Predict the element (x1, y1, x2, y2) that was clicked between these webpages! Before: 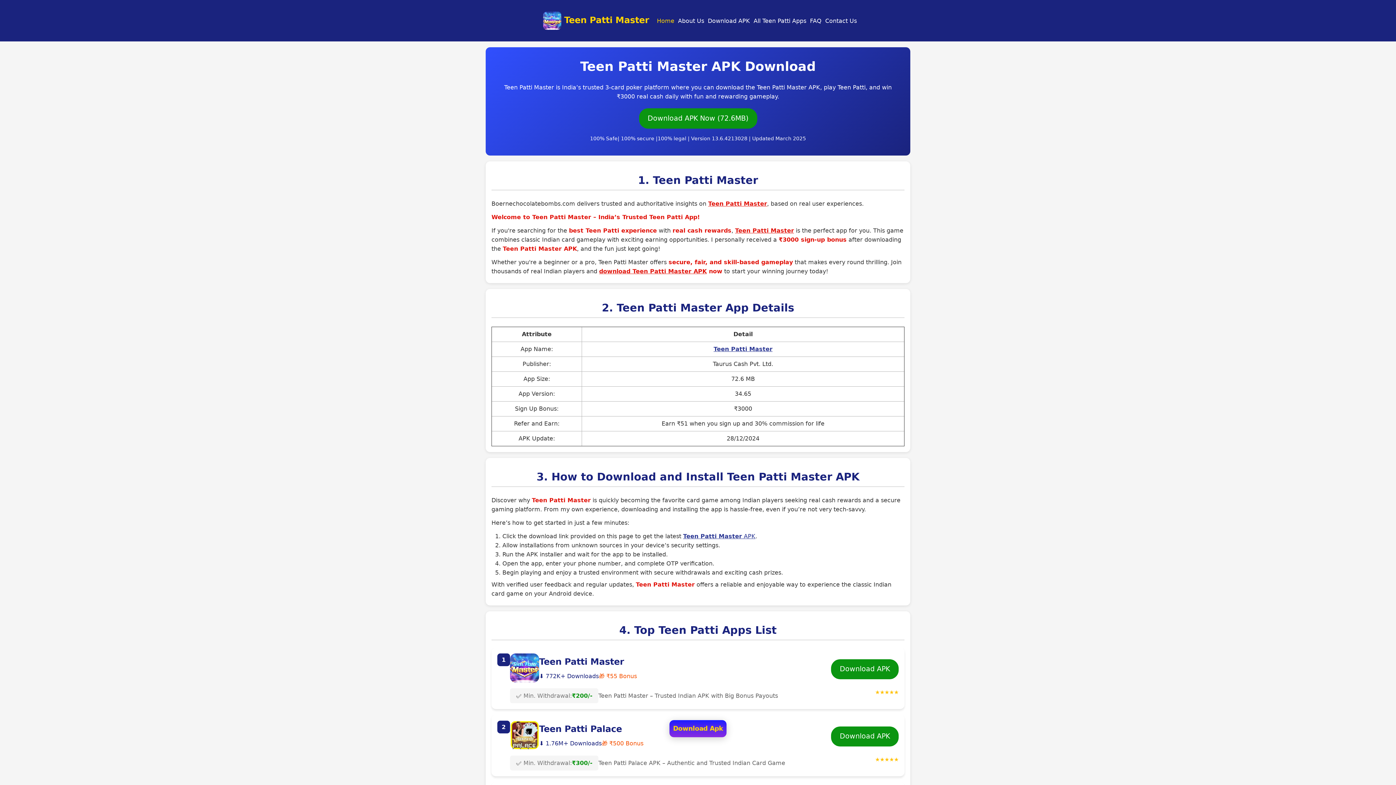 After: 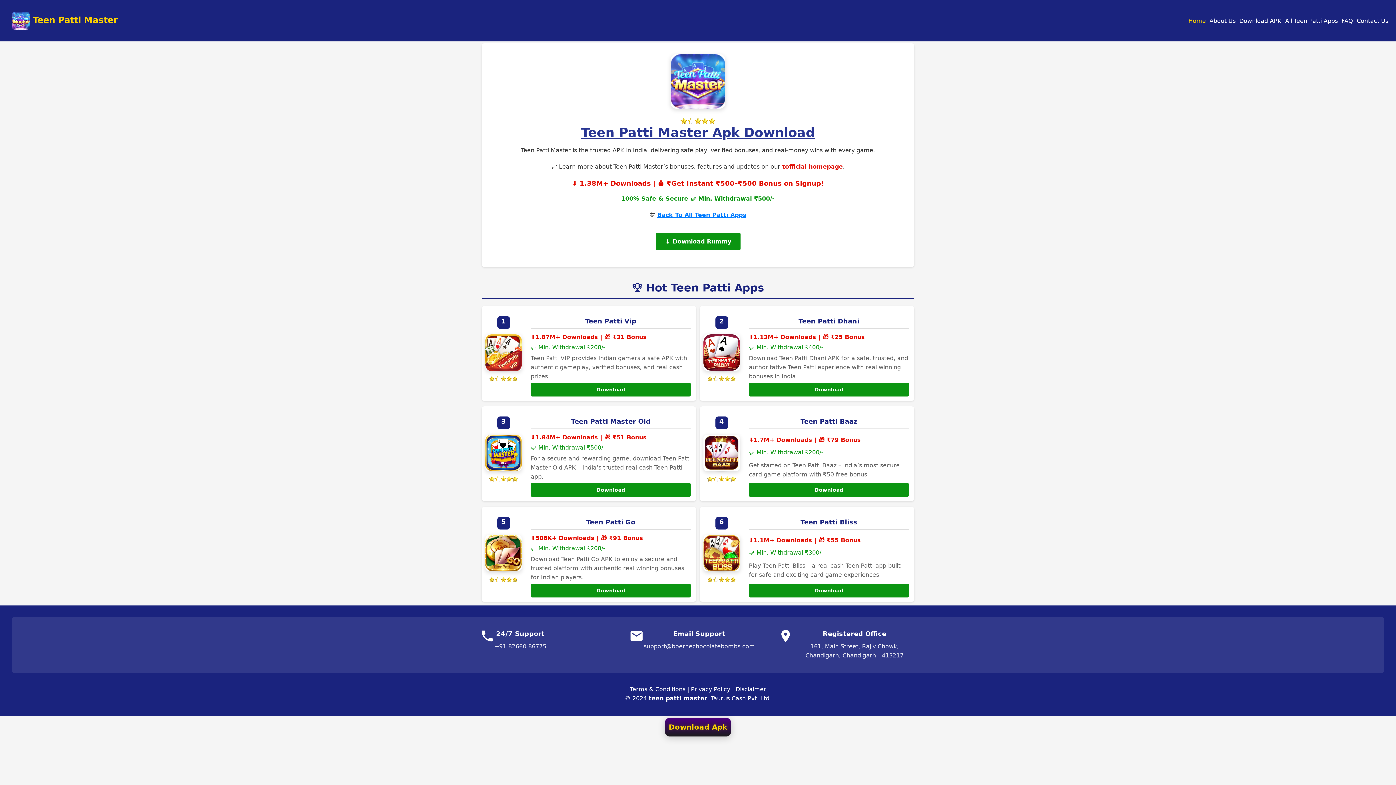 Action: label: Teen Patti Master bbox: (713, 345, 772, 352)